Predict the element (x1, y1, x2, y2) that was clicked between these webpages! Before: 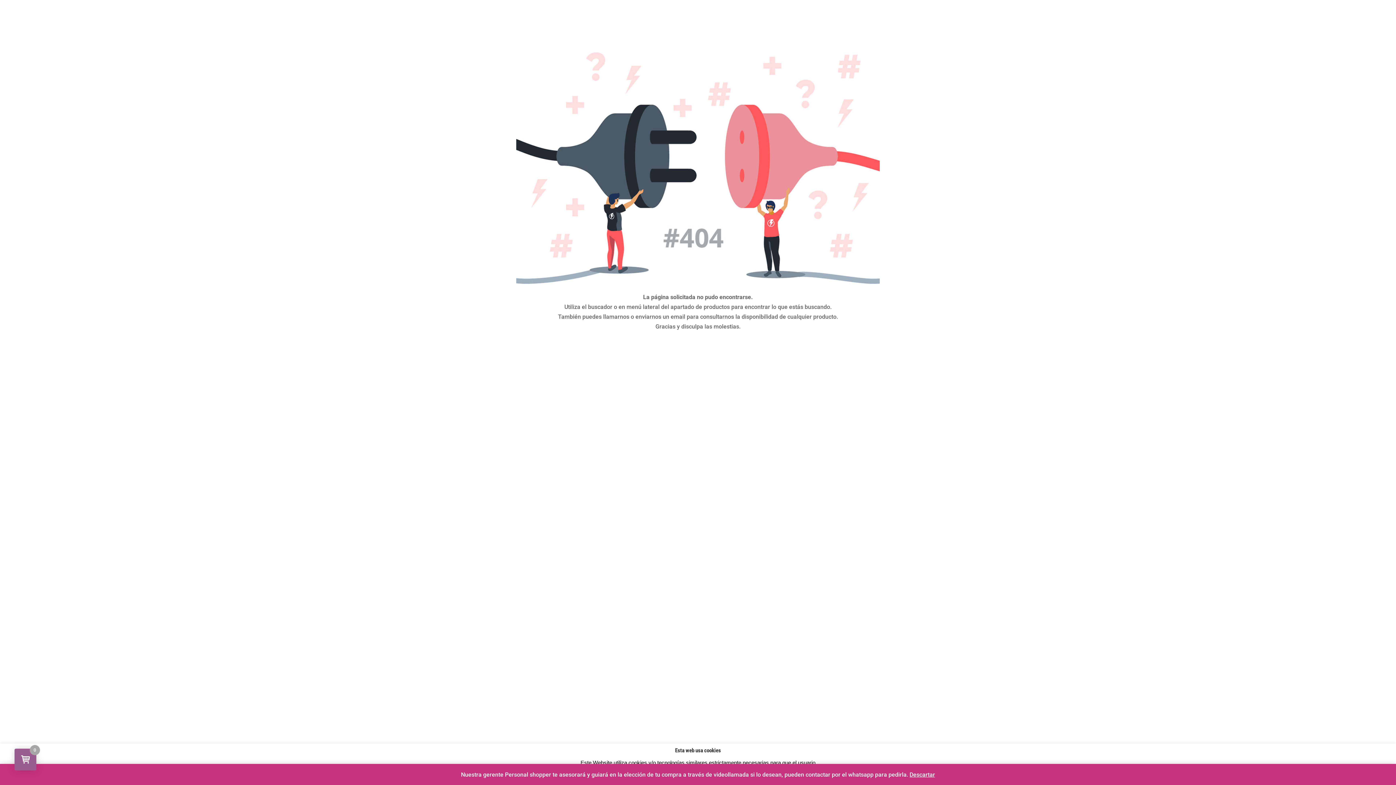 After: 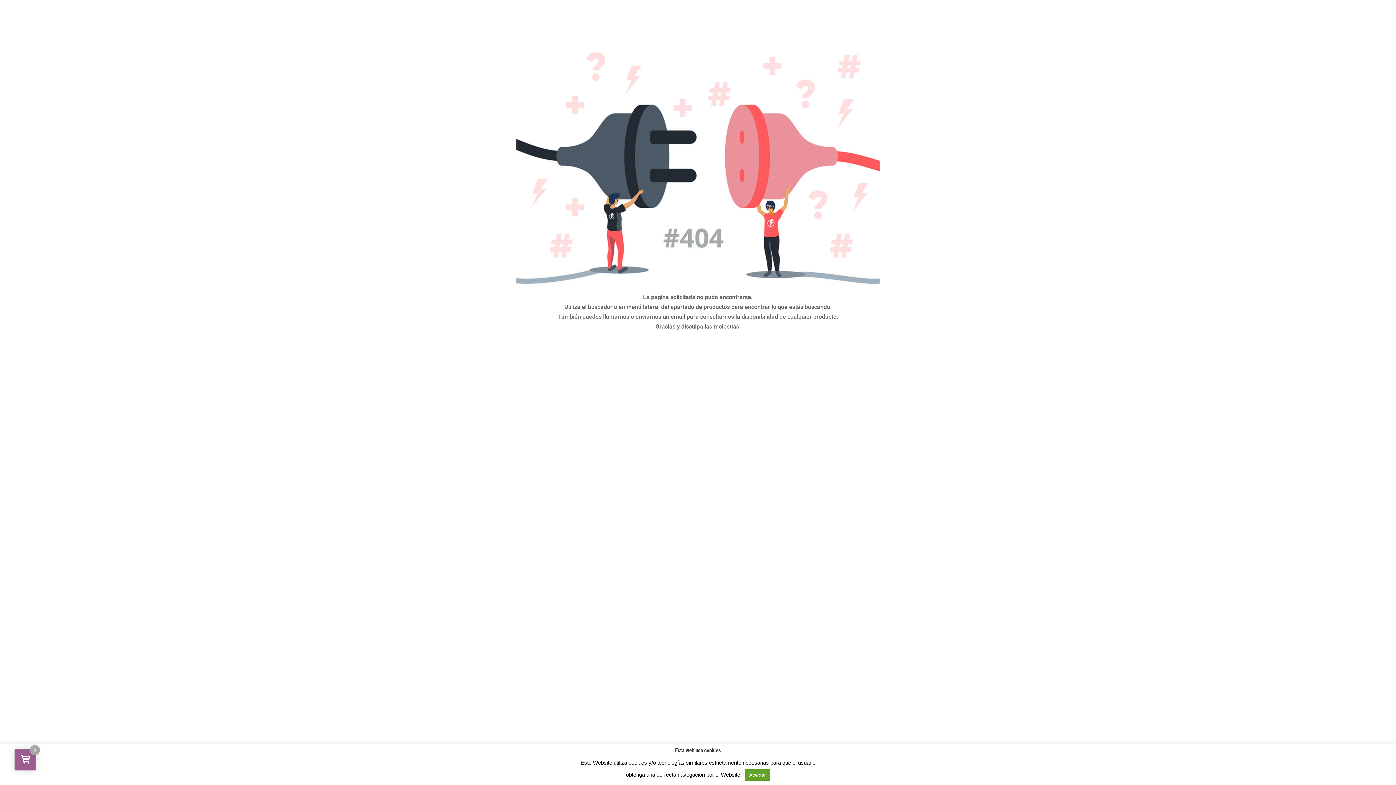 Action: label: Descartar bbox: (909, 771, 935, 778)